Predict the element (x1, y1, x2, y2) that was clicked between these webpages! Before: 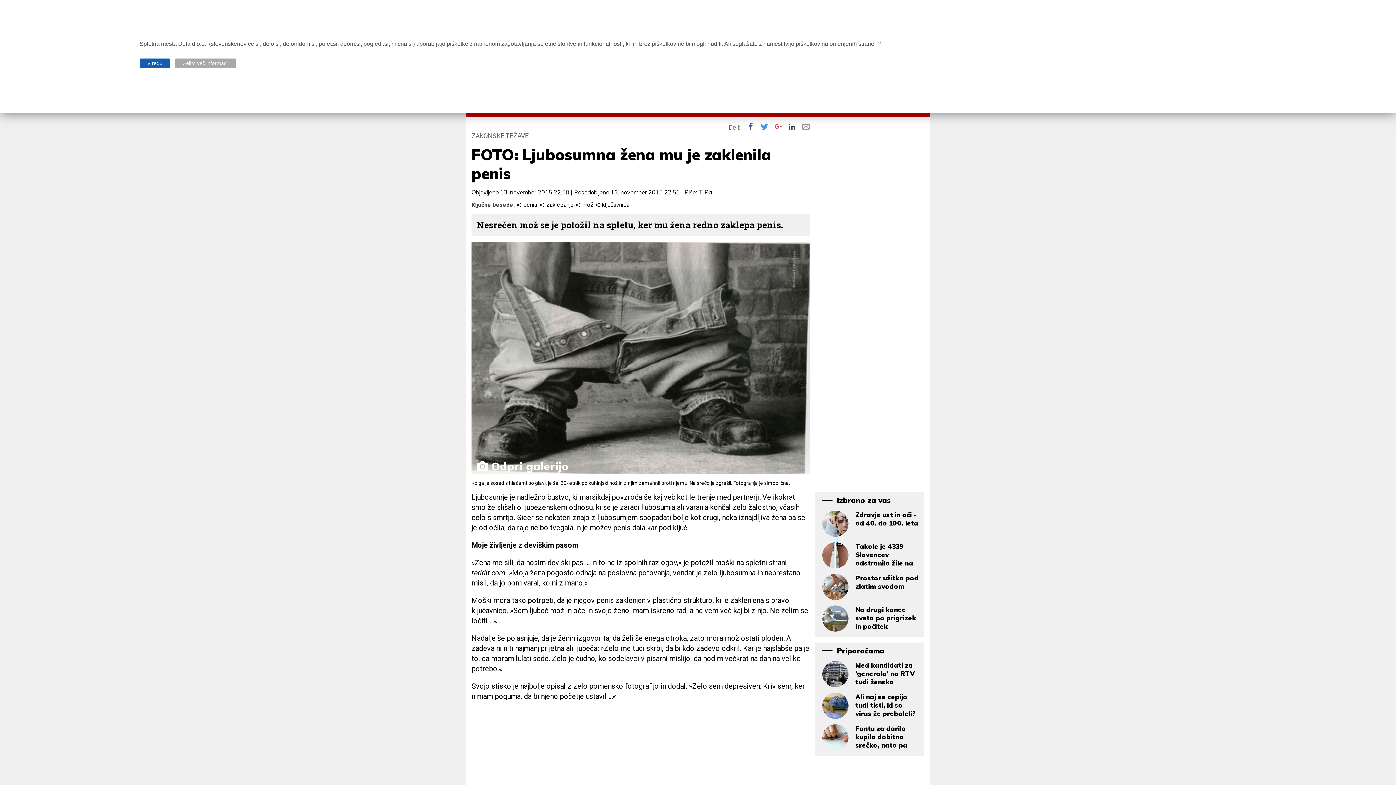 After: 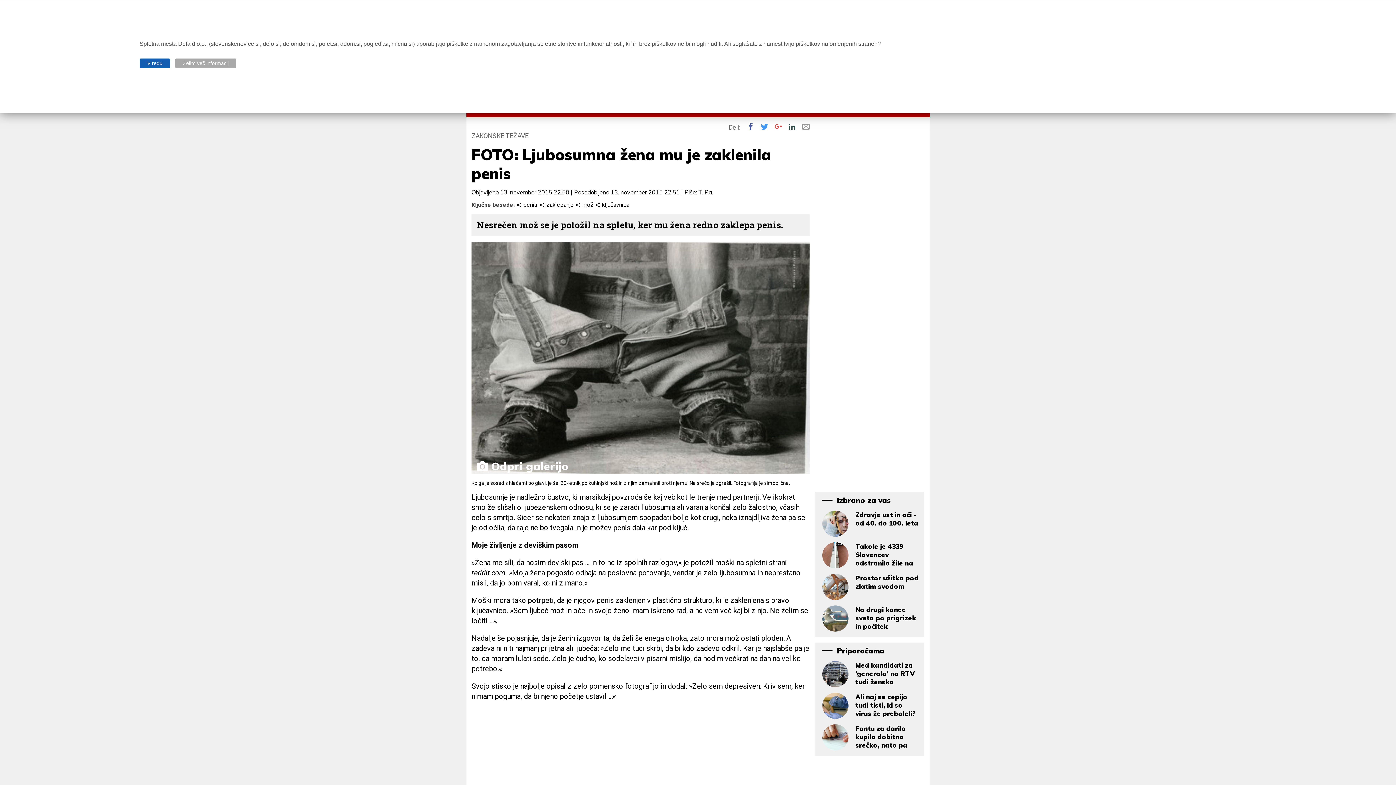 Action: label:  bbox: (741, 122, 754, 130)